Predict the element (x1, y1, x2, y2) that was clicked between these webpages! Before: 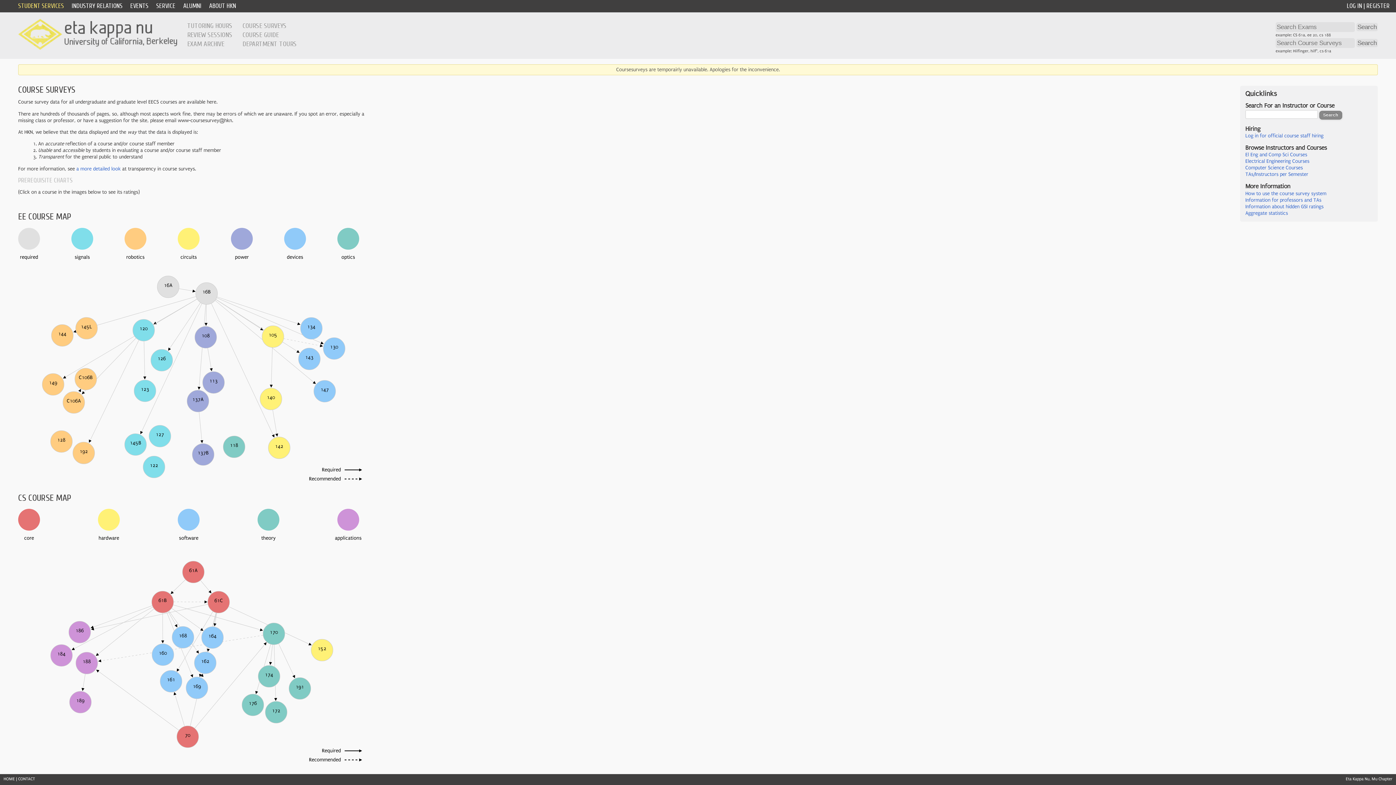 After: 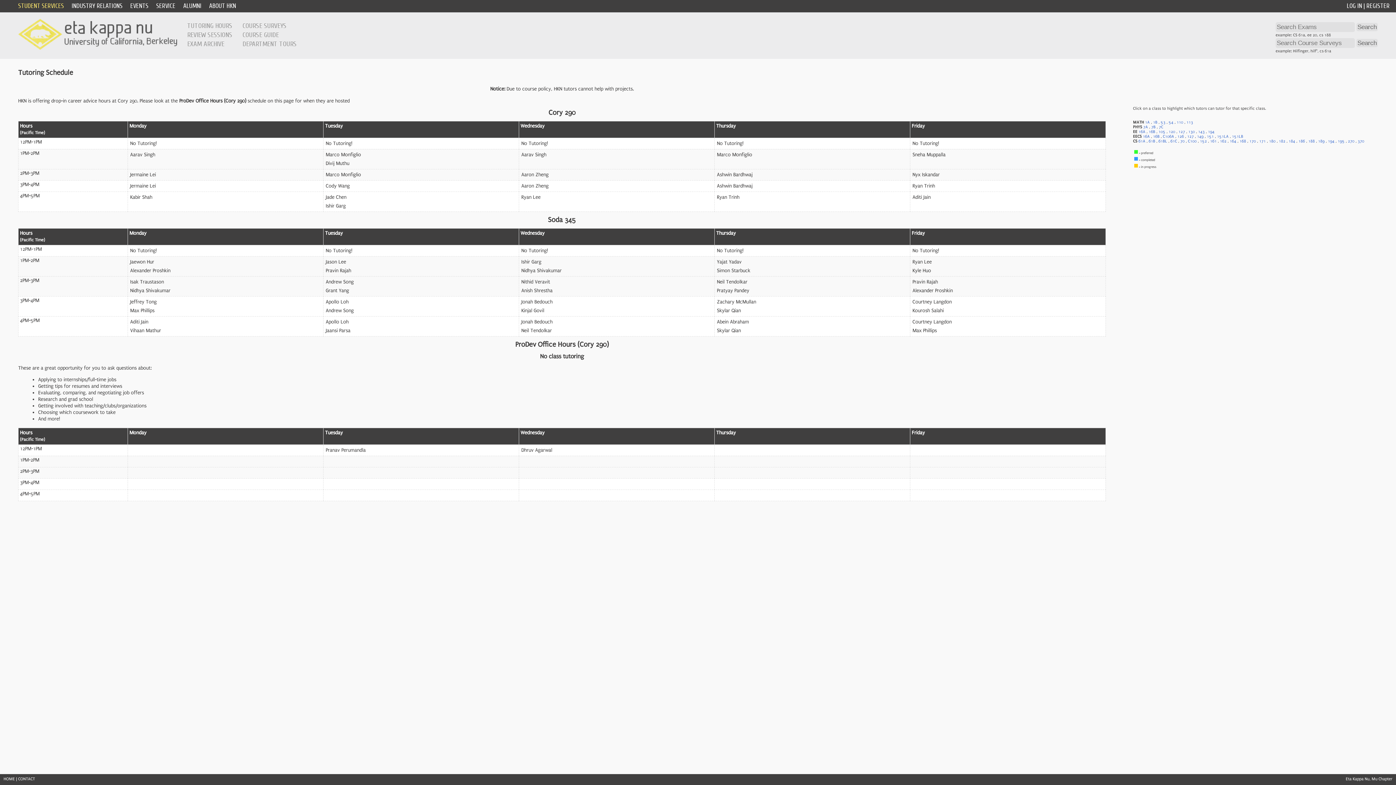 Action: bbox: (187, 21, 232, 29) label: TUTORING HOURS